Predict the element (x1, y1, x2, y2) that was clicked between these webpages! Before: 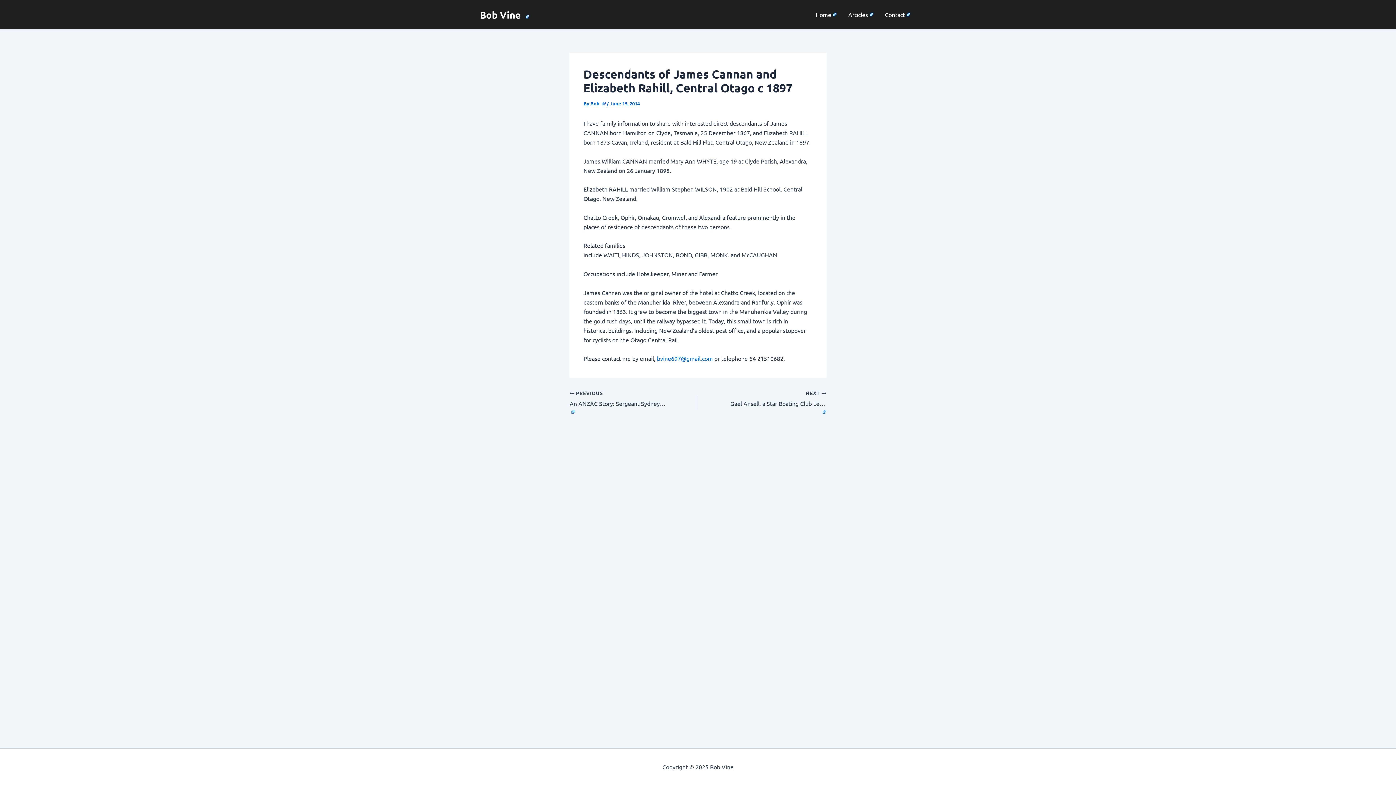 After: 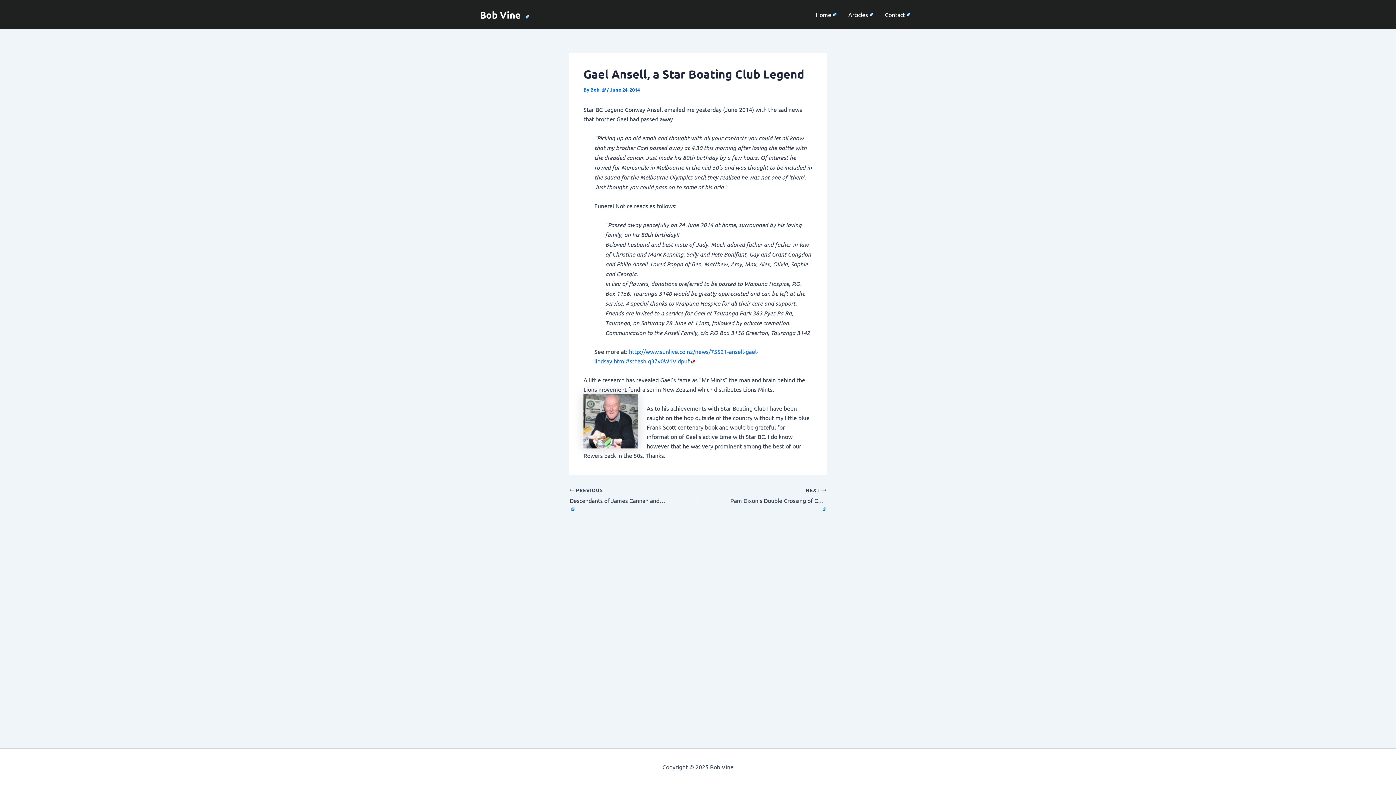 Action: label: NEXT 

Gael Ansell, a Star Boating Club Legend bbox: (723, 390, 826, 414)